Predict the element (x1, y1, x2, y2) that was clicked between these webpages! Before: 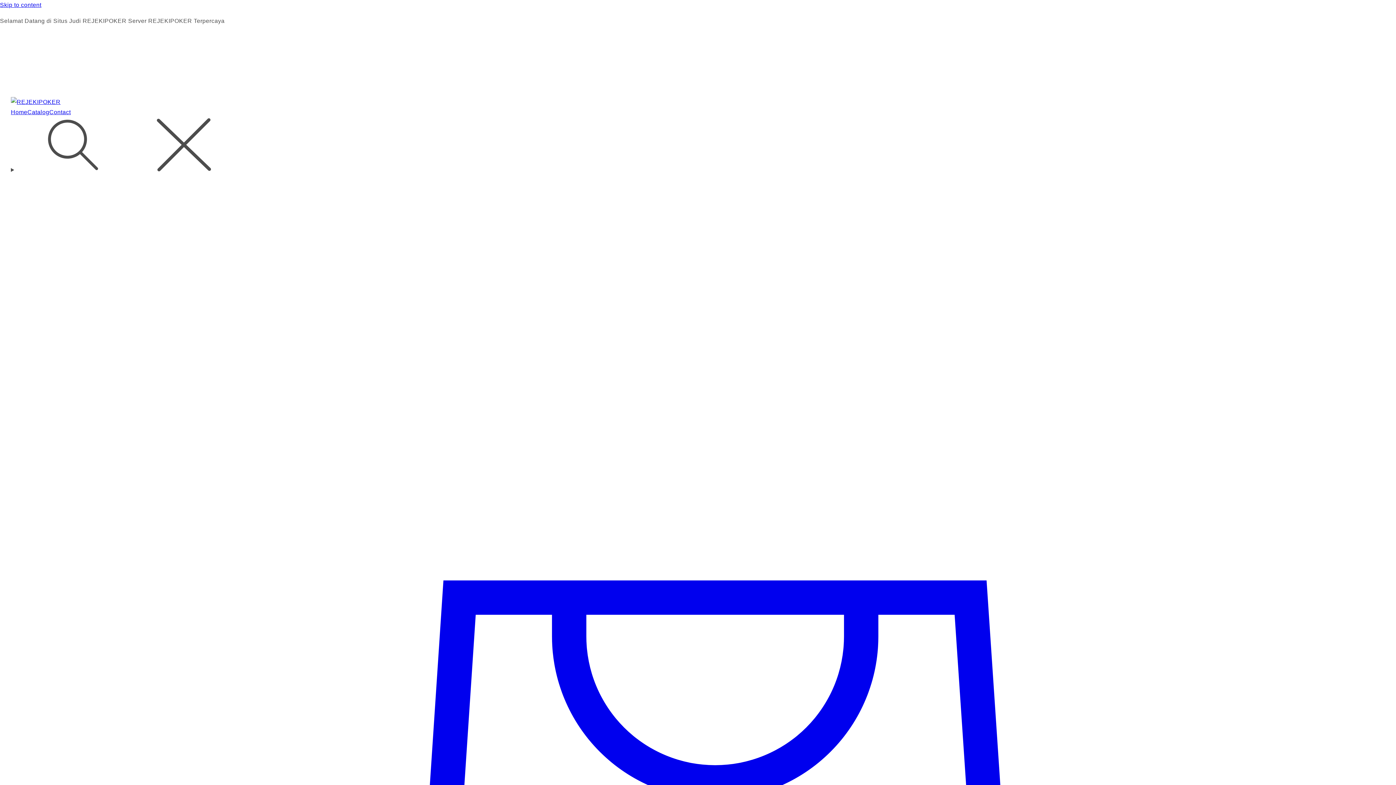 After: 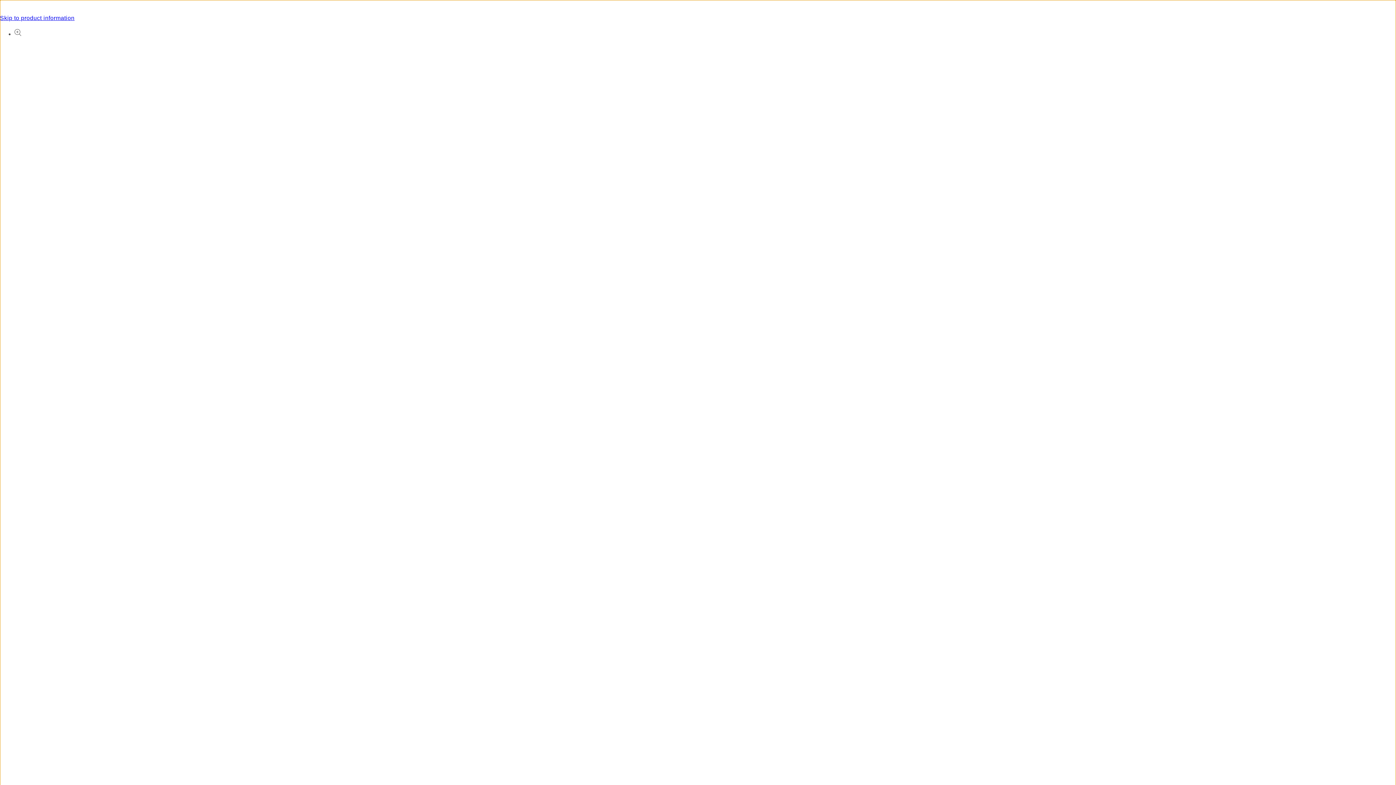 Action: label: Skip to content bbox: (0, 0, 1396, 10)